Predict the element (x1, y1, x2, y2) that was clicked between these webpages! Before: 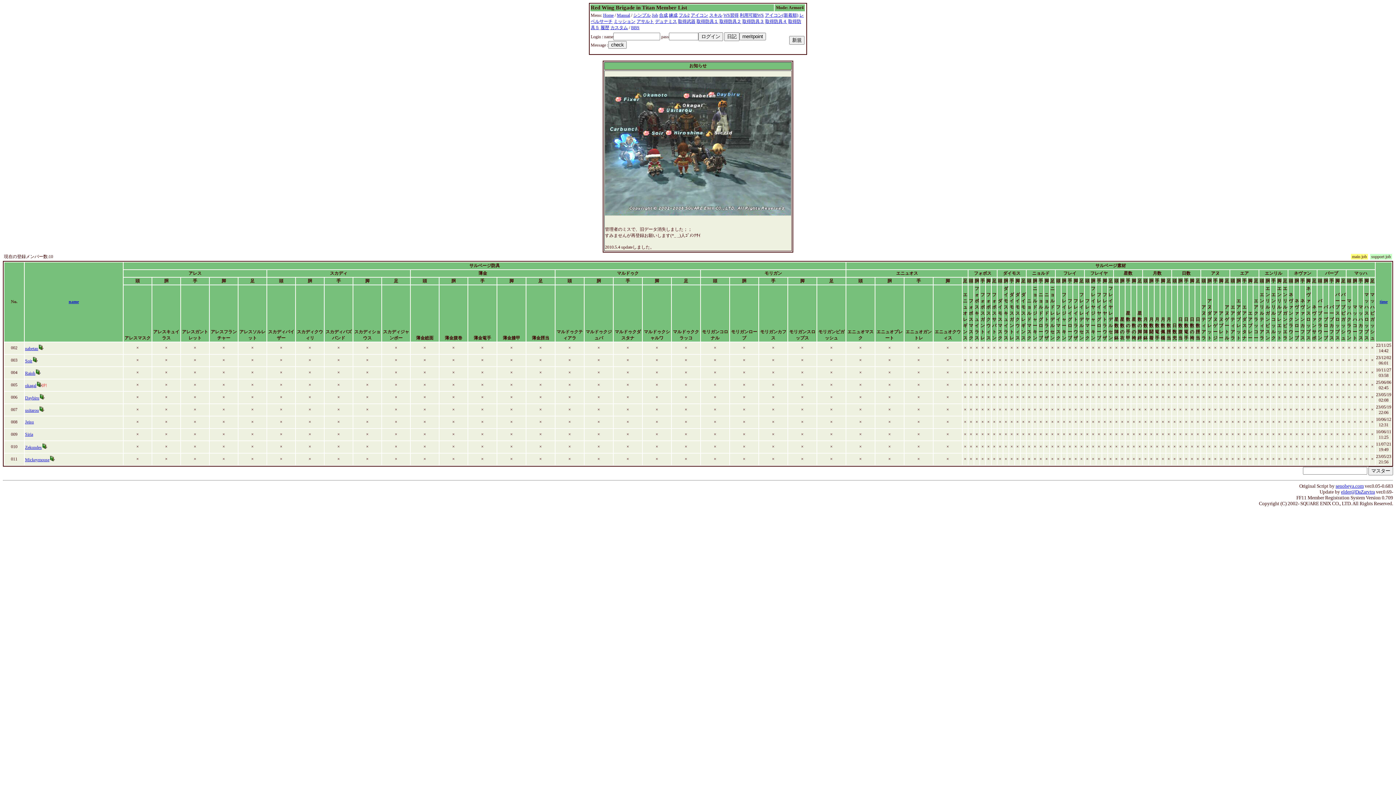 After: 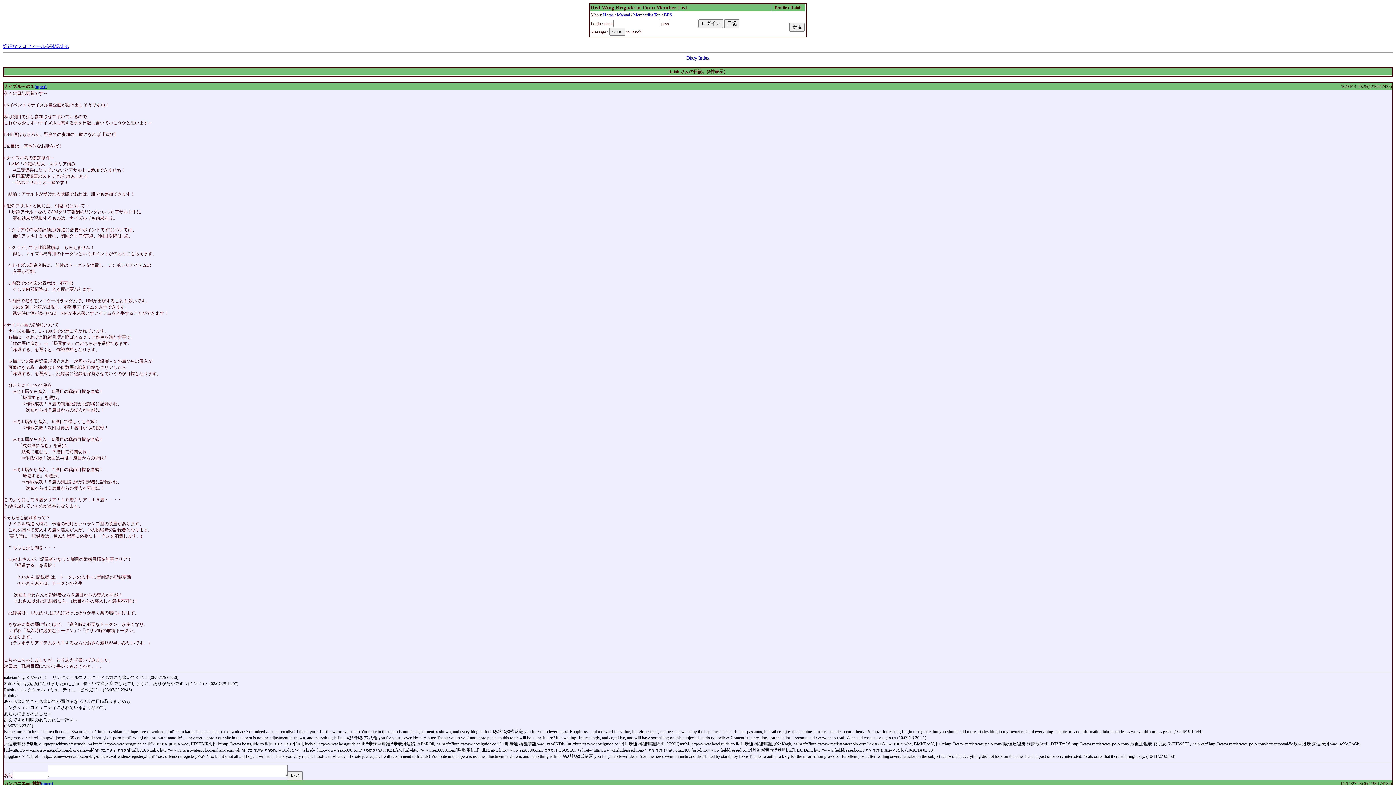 Action: bbox: (35, 370, 40, 376)